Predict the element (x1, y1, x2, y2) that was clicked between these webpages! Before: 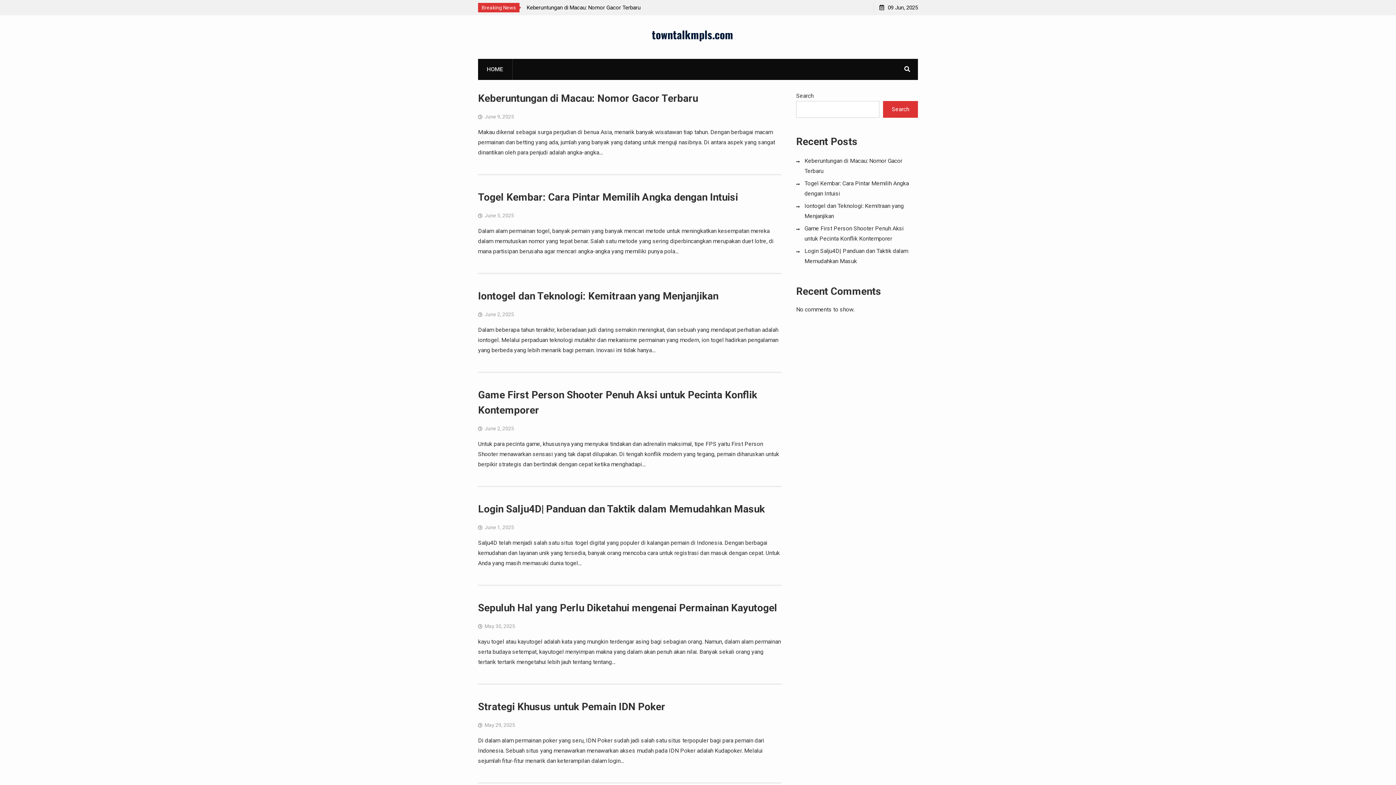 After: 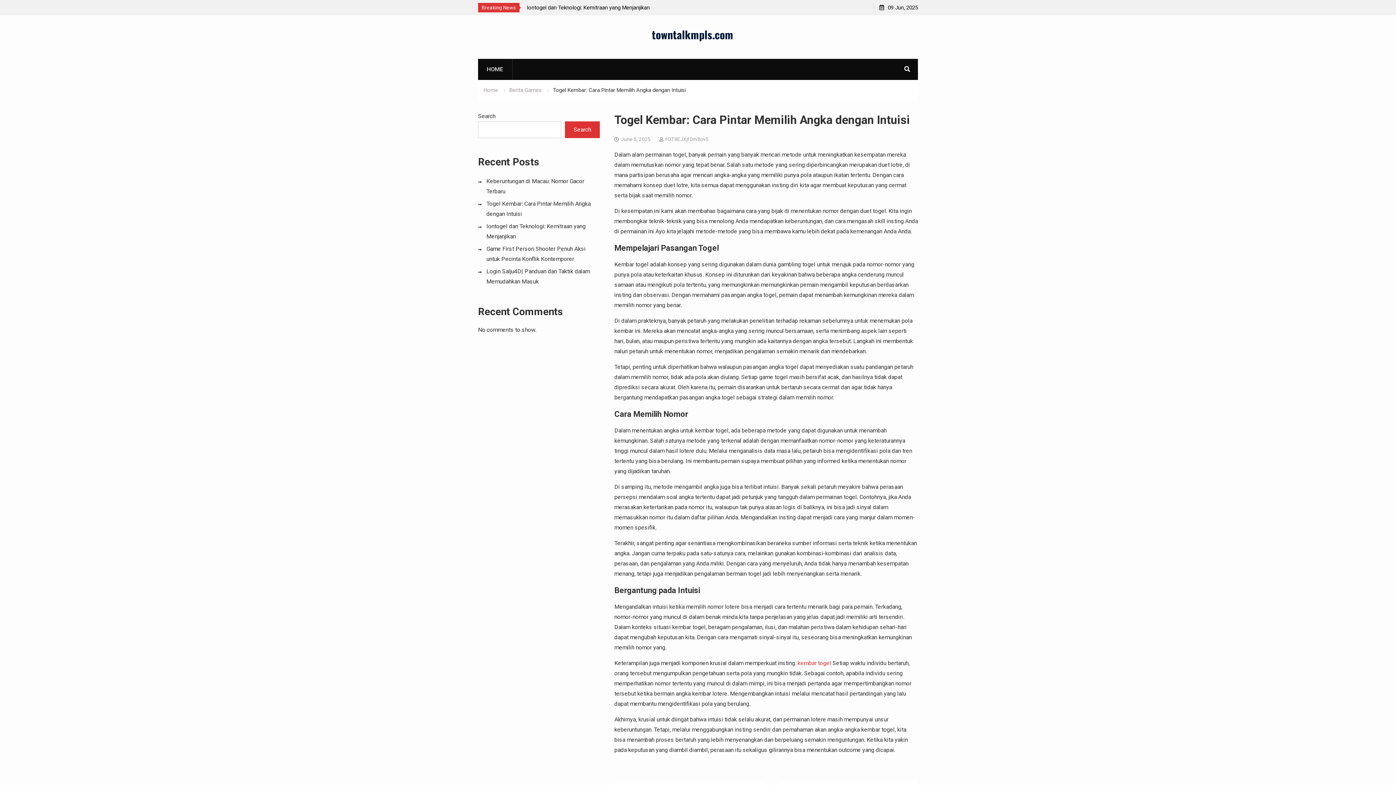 Action: label: June 5, 2025 bbox: (484, 212, 514, 218)